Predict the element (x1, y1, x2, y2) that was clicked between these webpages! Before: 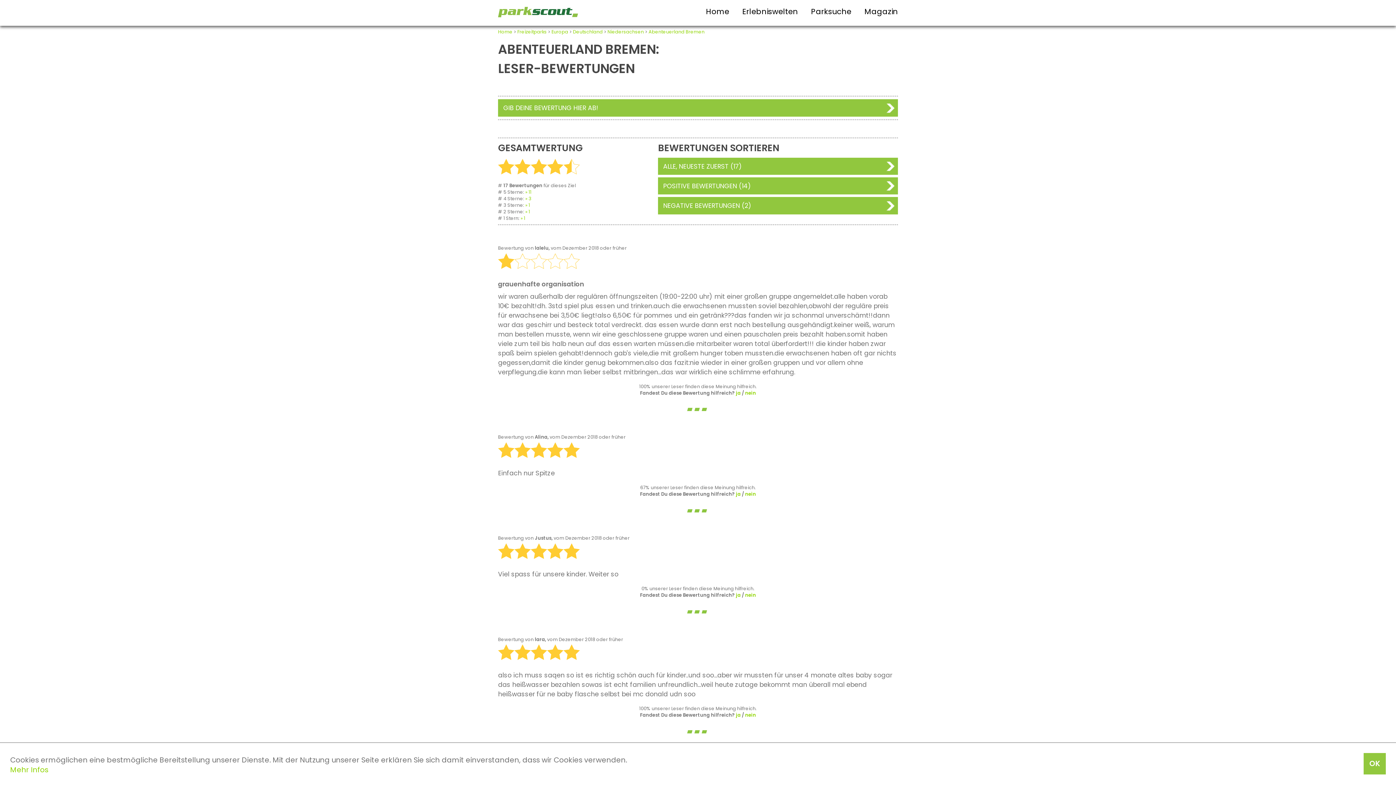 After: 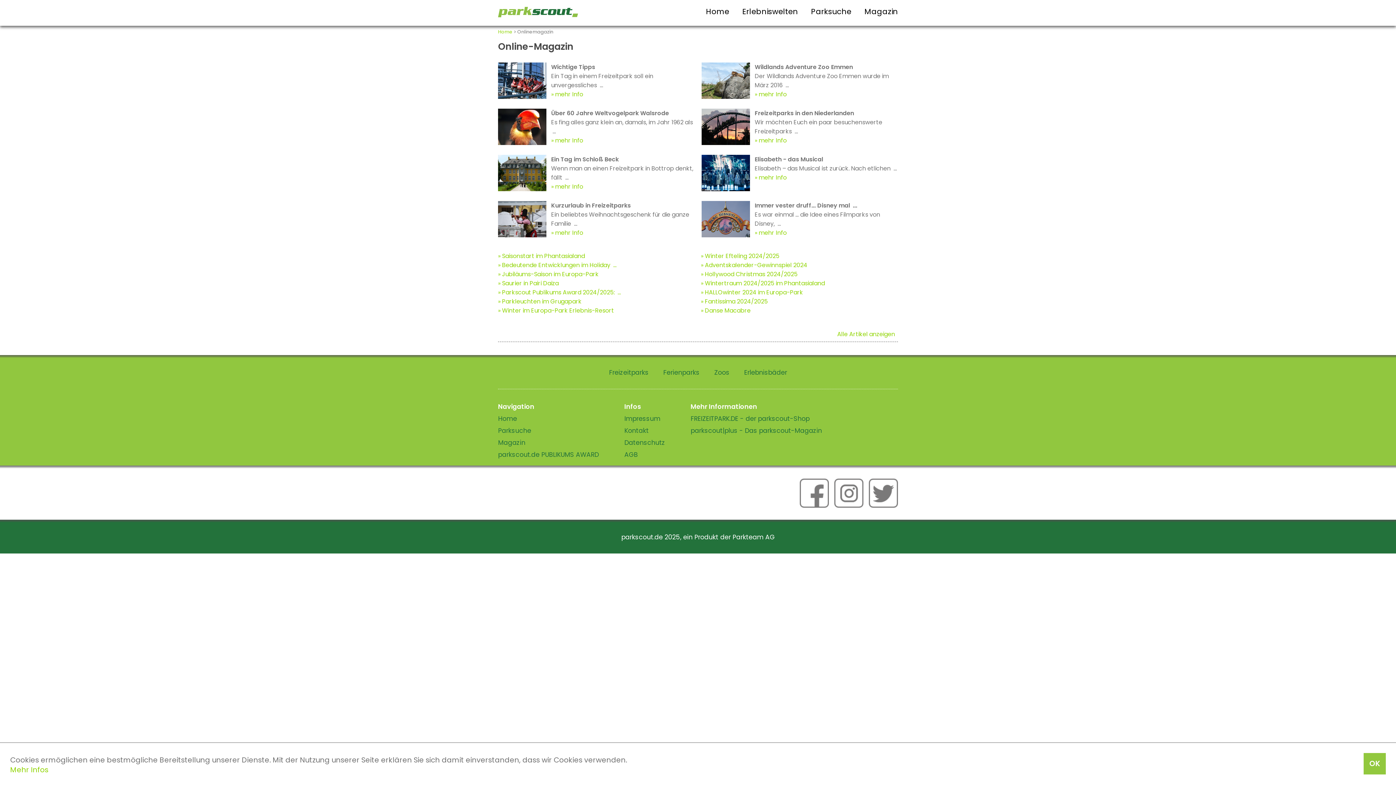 Action: bbox: (864, 6, 898, 16) label: Magazin